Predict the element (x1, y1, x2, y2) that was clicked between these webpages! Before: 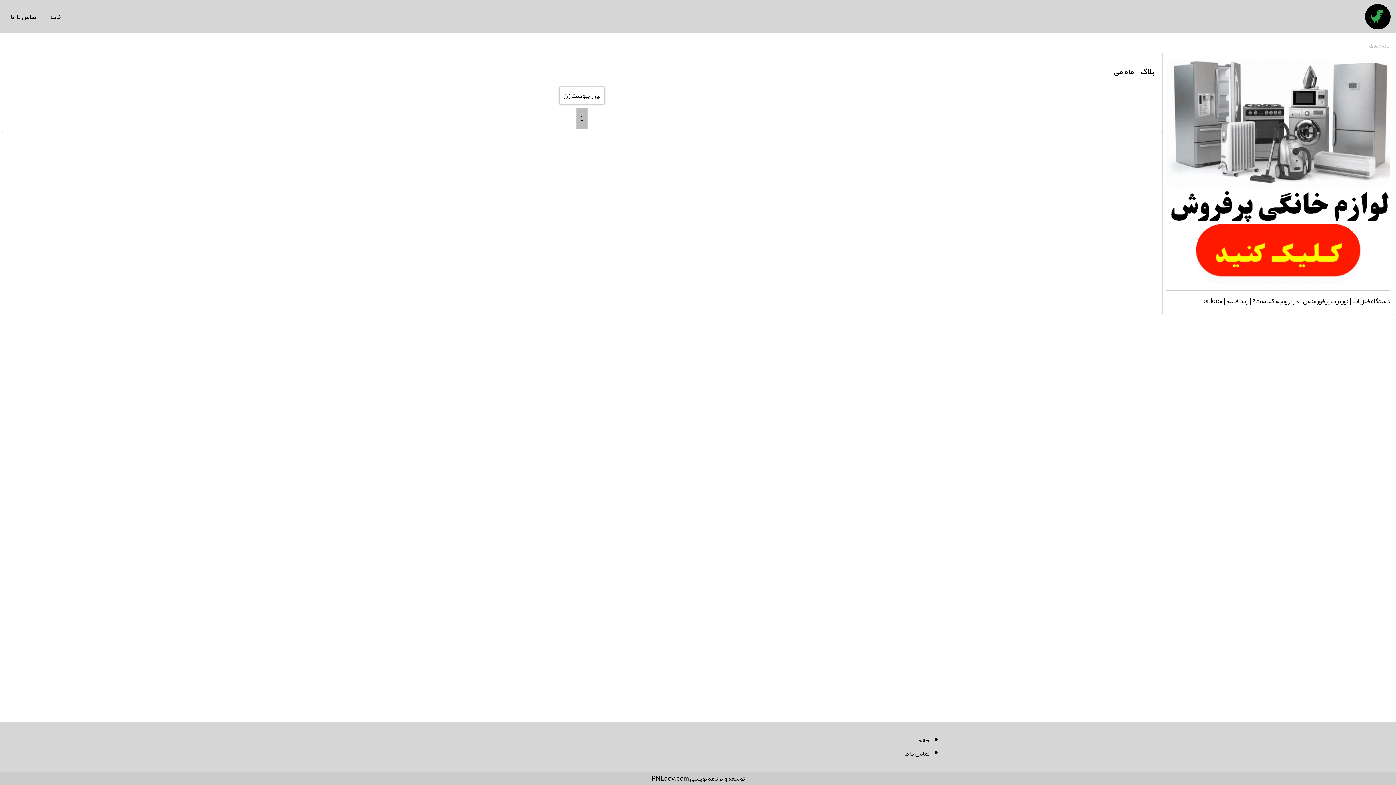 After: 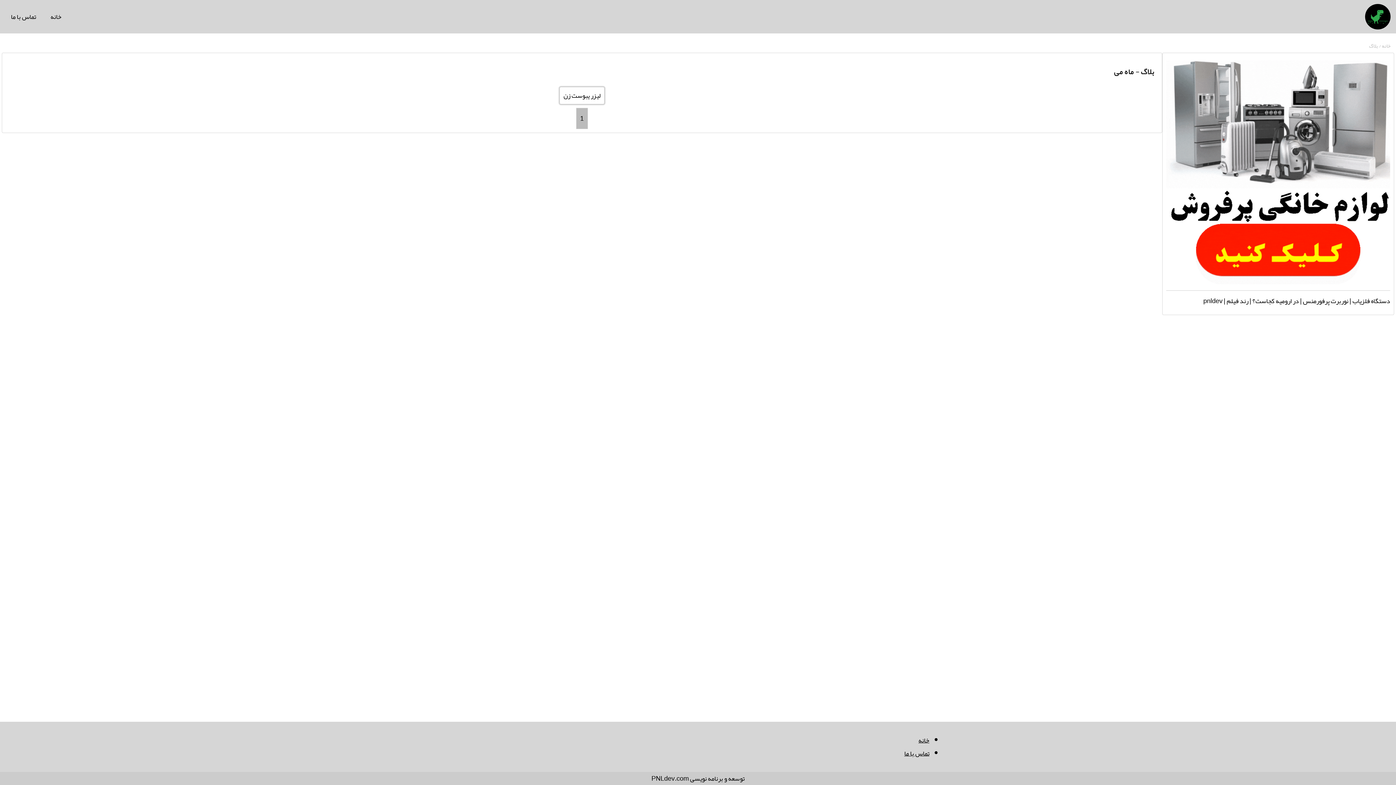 Action: bbox: (1166, 275, 1390, 288)